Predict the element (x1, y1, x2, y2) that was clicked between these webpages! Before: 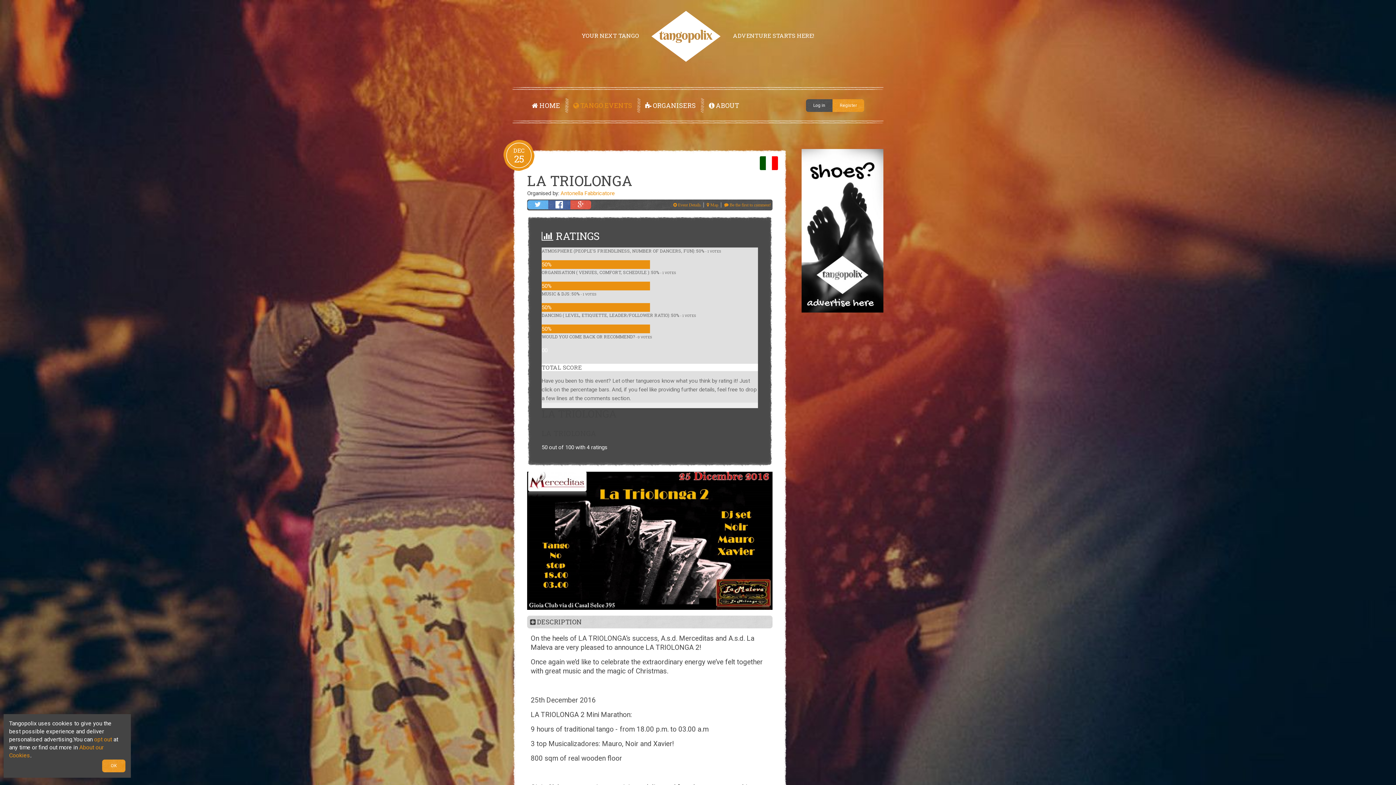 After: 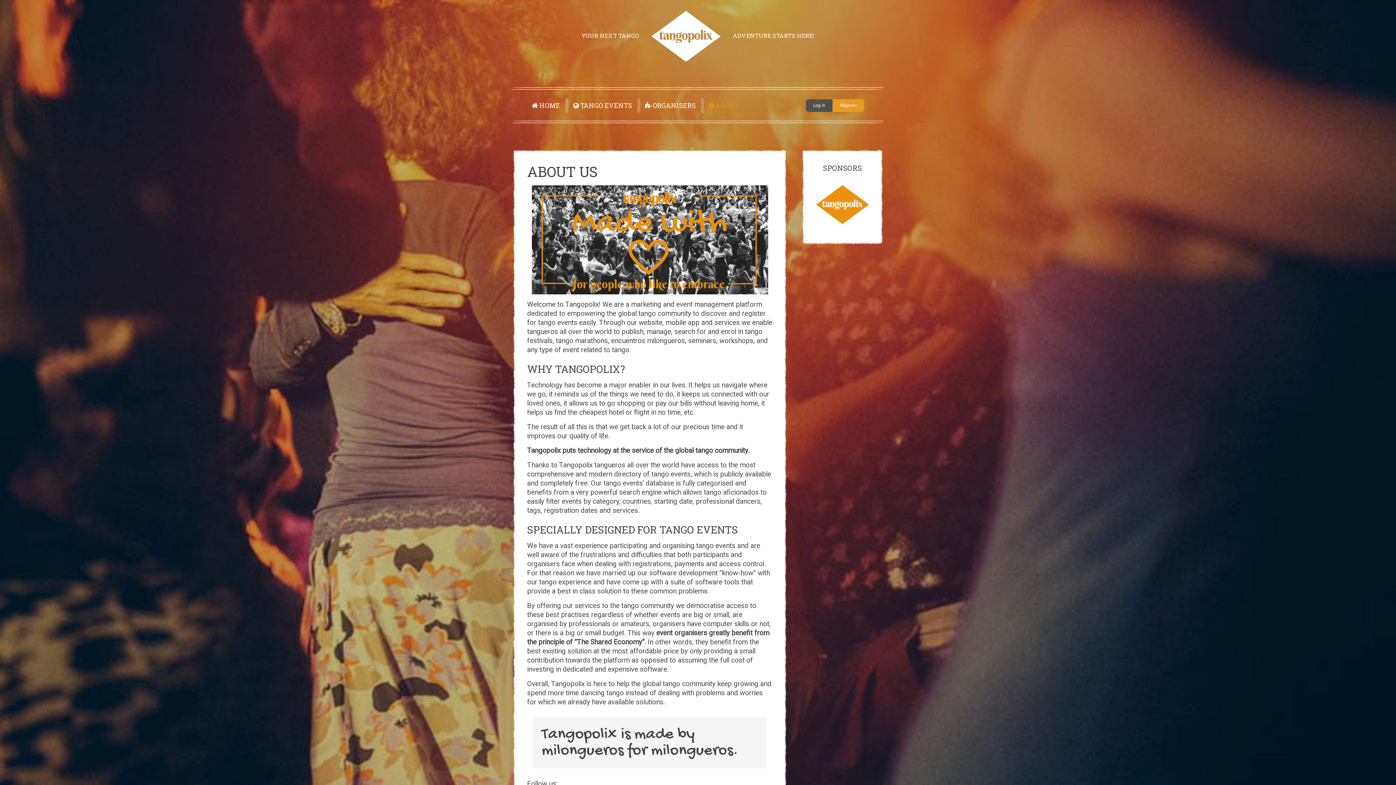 Action: label:  ABOUT bbox: (700, 98, 744, 112)